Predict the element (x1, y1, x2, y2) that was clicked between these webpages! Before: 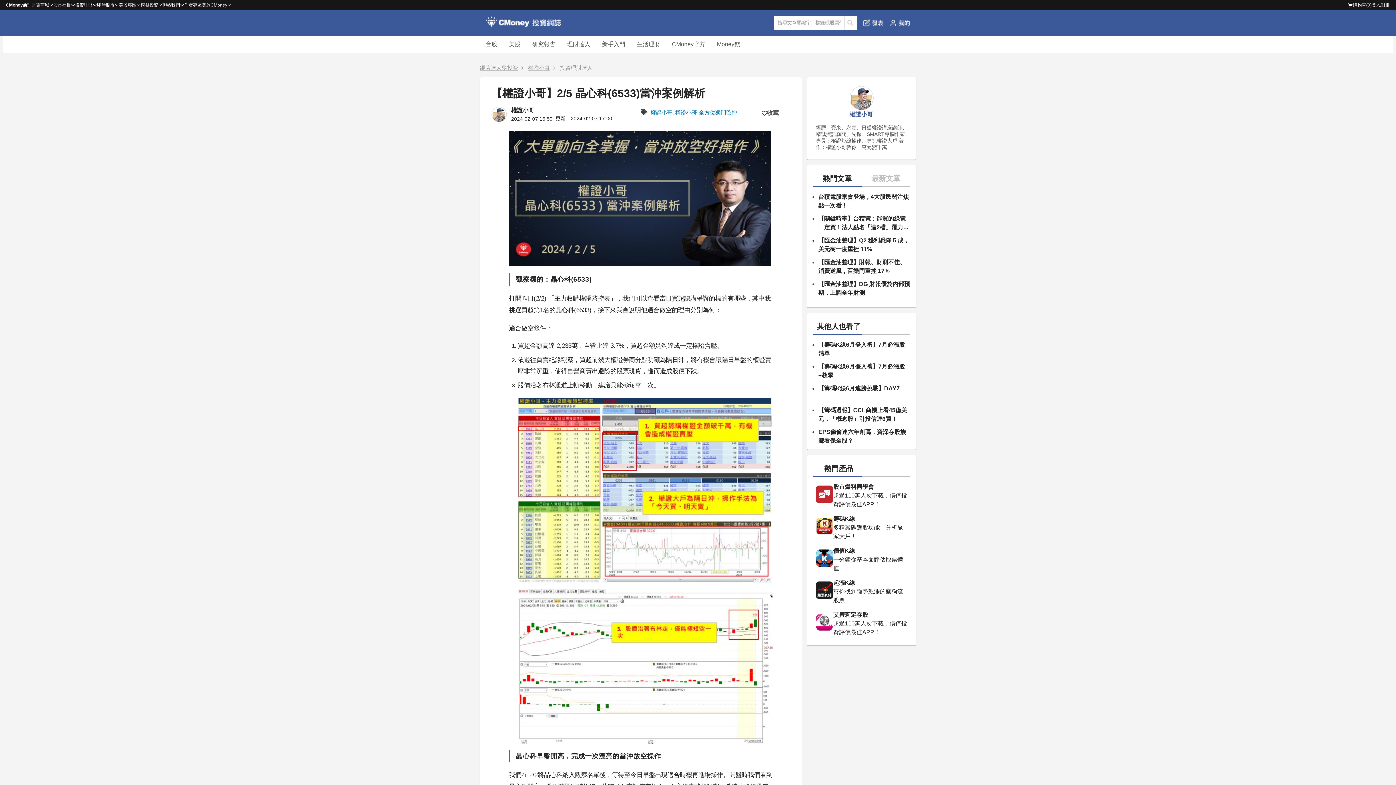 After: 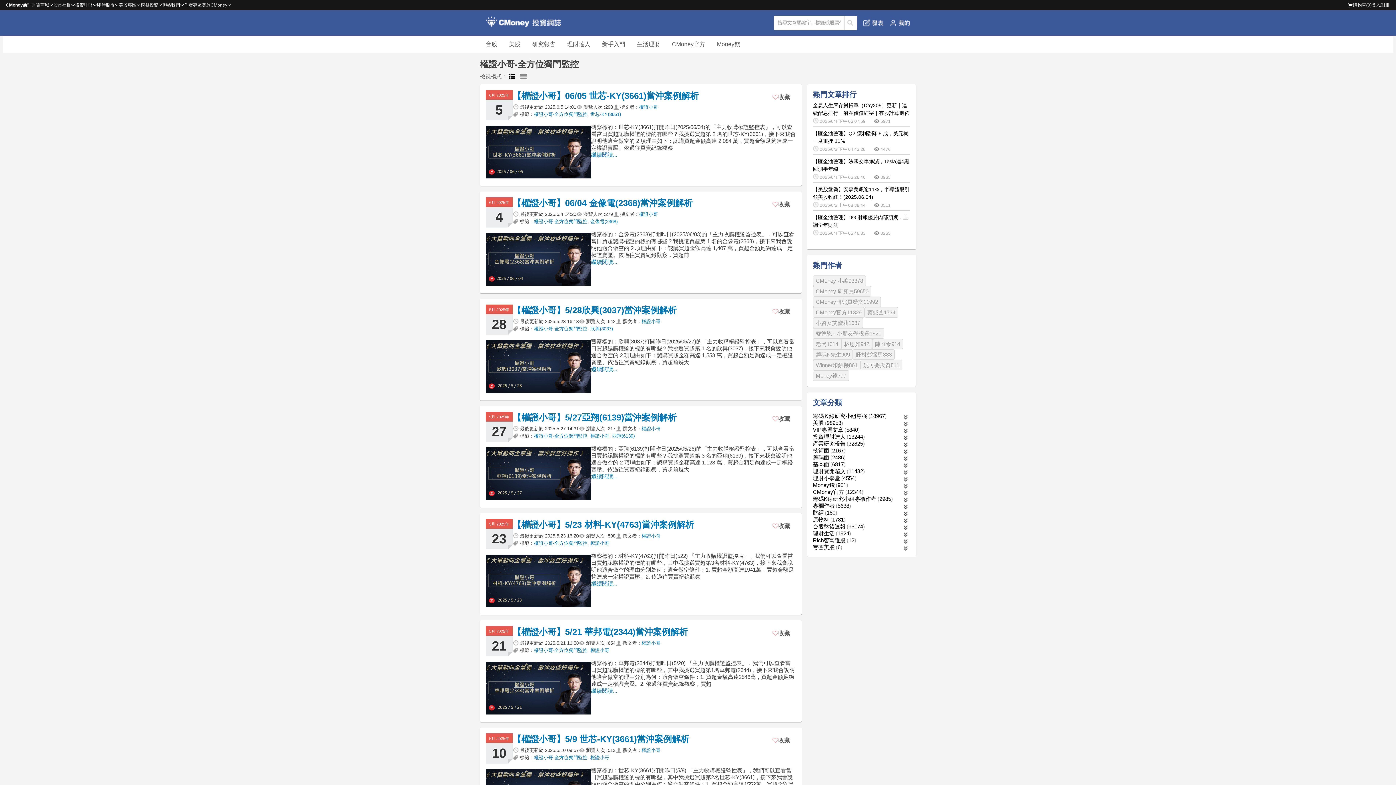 Action: label: 權證小哥-全方位獨門監控 bbox: (675, 109, 737, 115)